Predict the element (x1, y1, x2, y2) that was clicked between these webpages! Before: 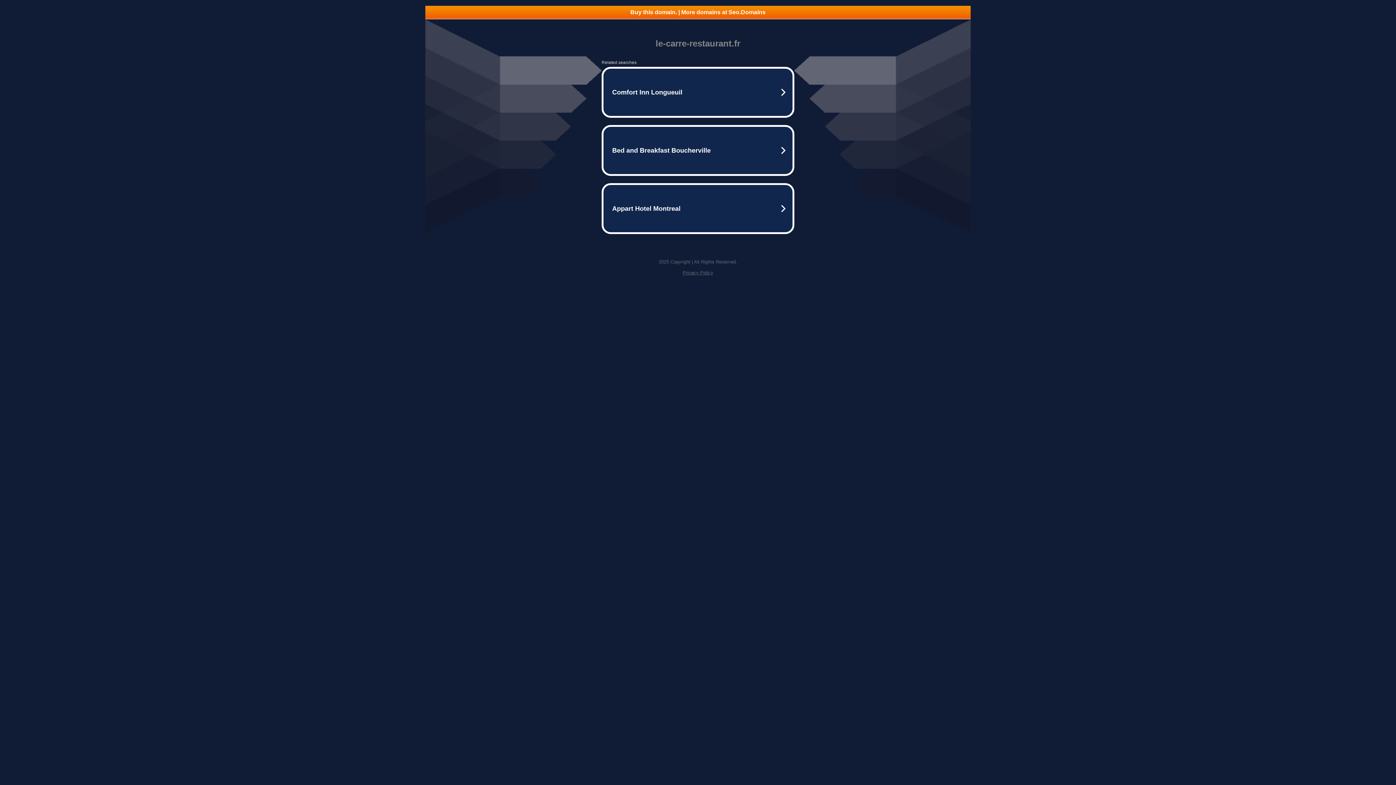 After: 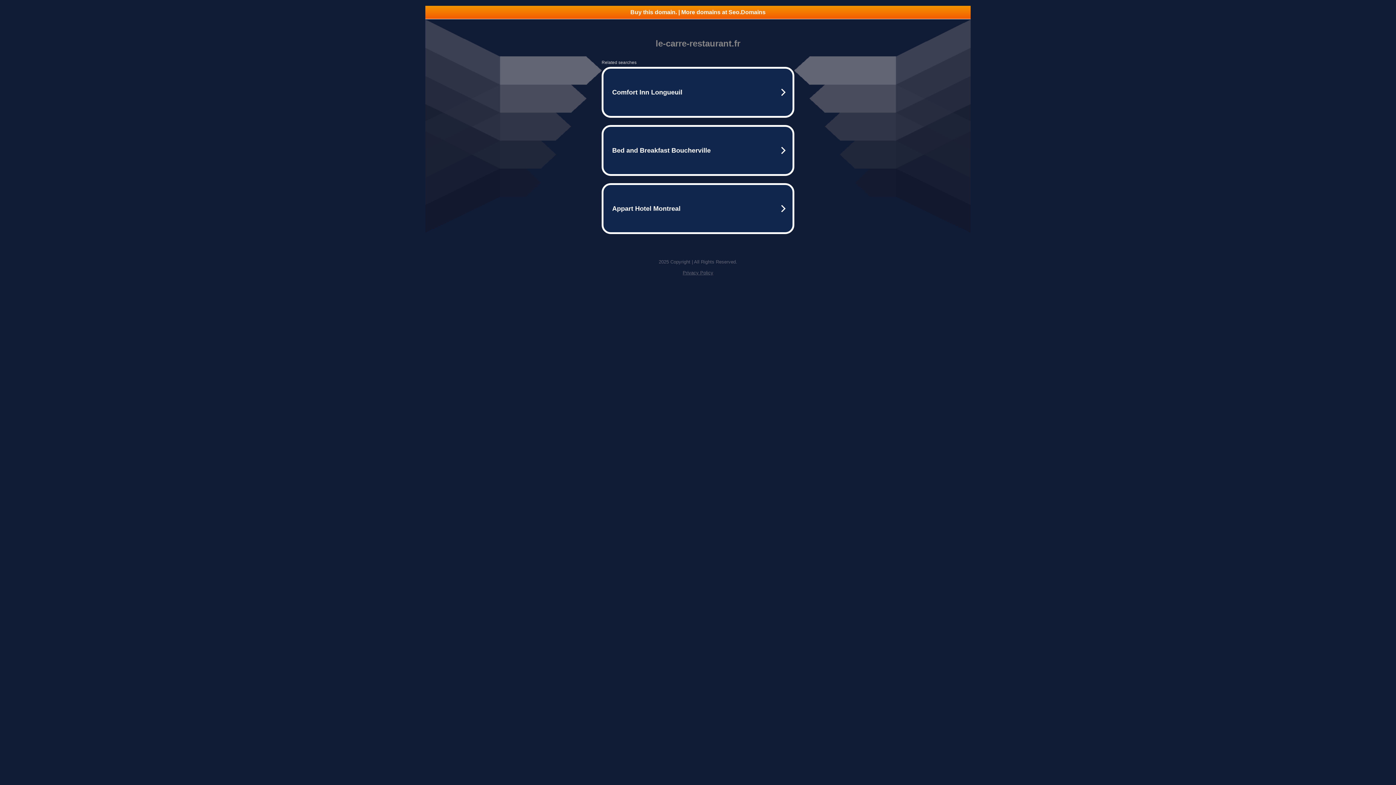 Action: label: Buy this domain. | More domains at Seo.Domains bbox: (425, 5, 970, 18)